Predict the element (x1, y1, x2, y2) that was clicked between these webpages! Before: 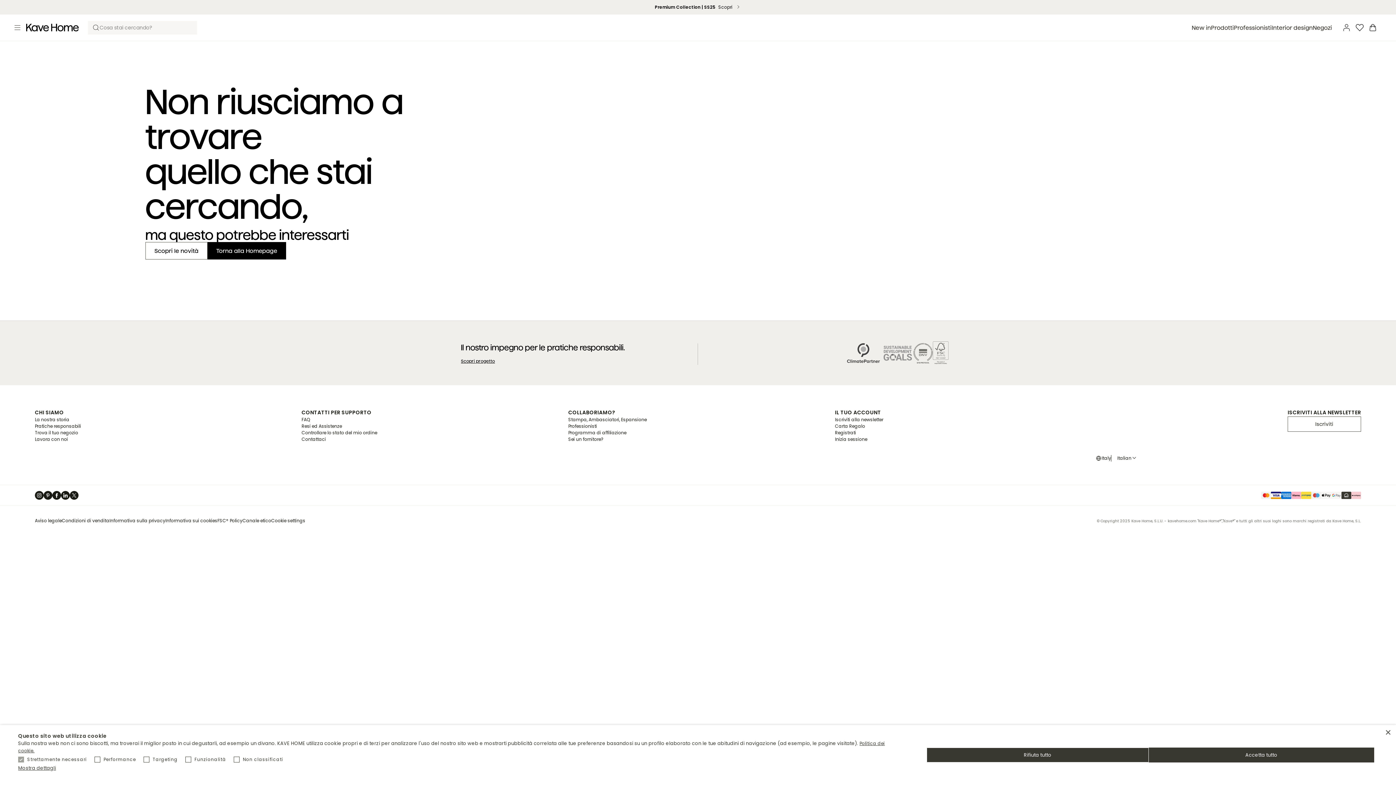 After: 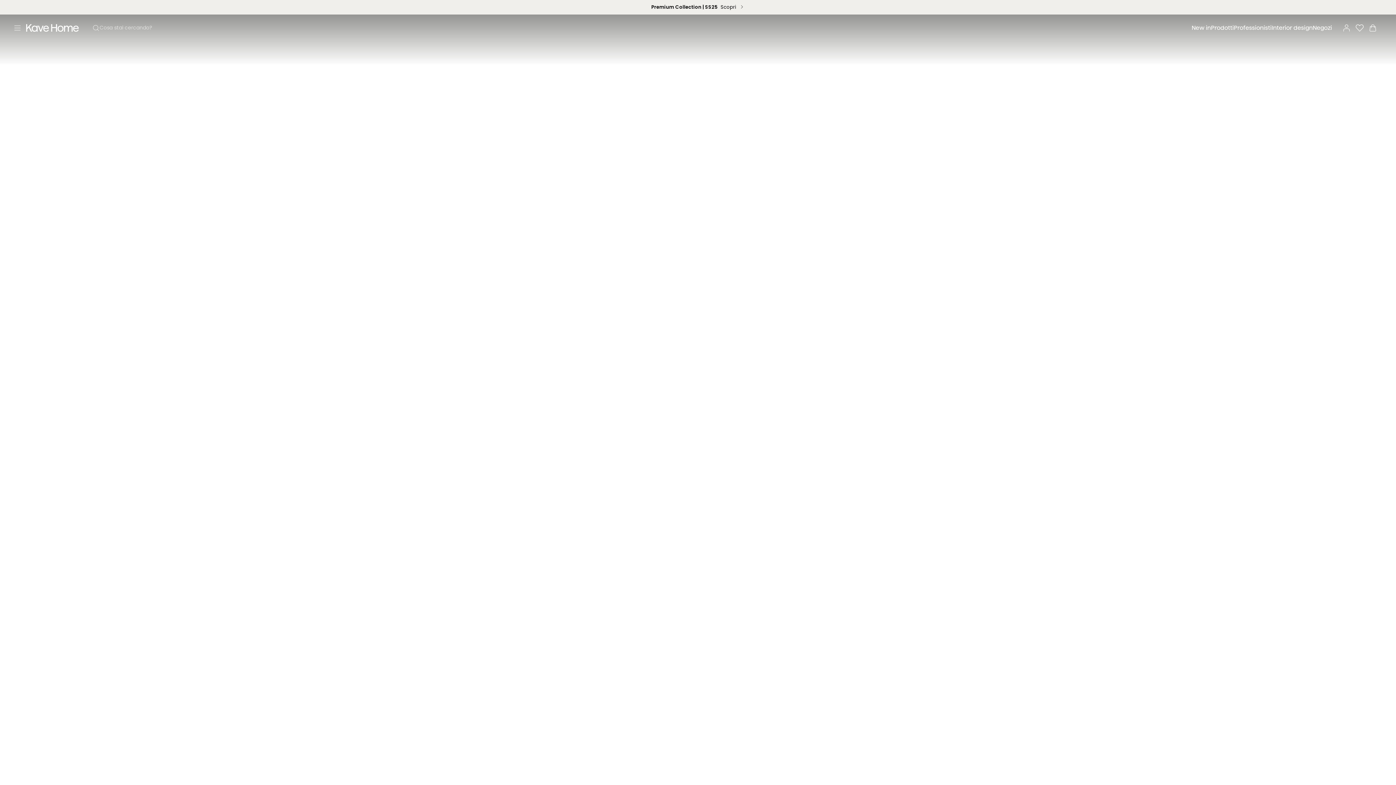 Action: bbox: (207, 242, 286, 259) label: Torna alla Homepage